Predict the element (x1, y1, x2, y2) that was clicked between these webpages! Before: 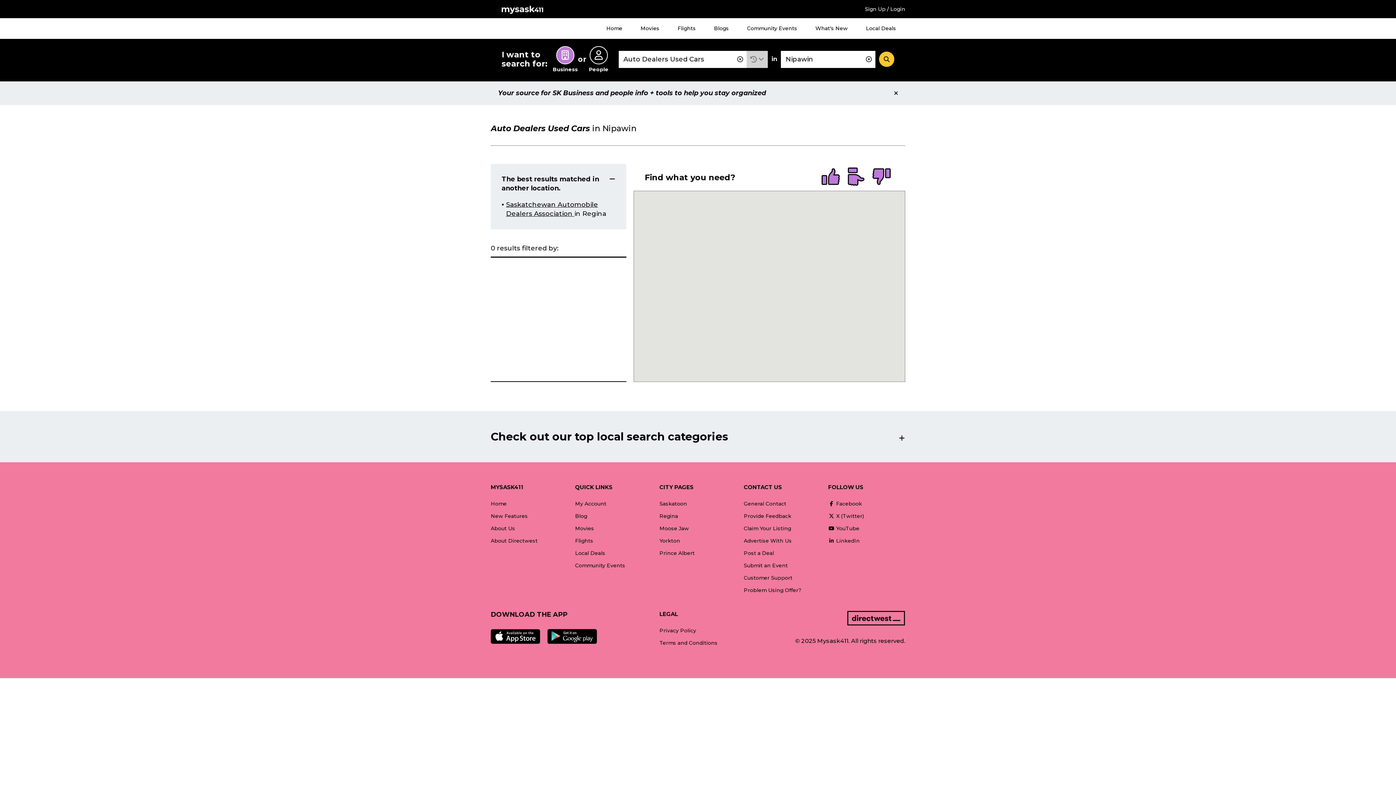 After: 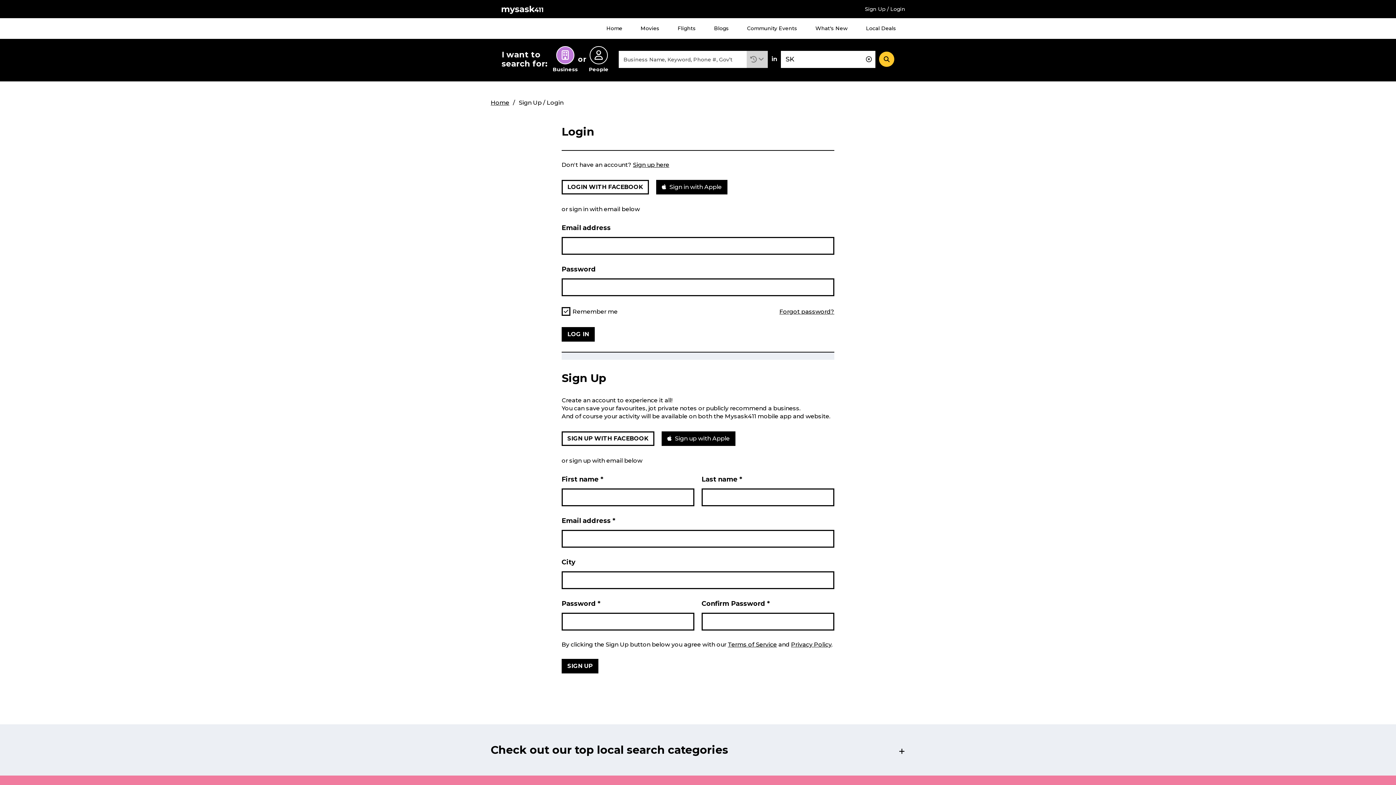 Action: label: My Account bbox: (575, 497, 606, 510)